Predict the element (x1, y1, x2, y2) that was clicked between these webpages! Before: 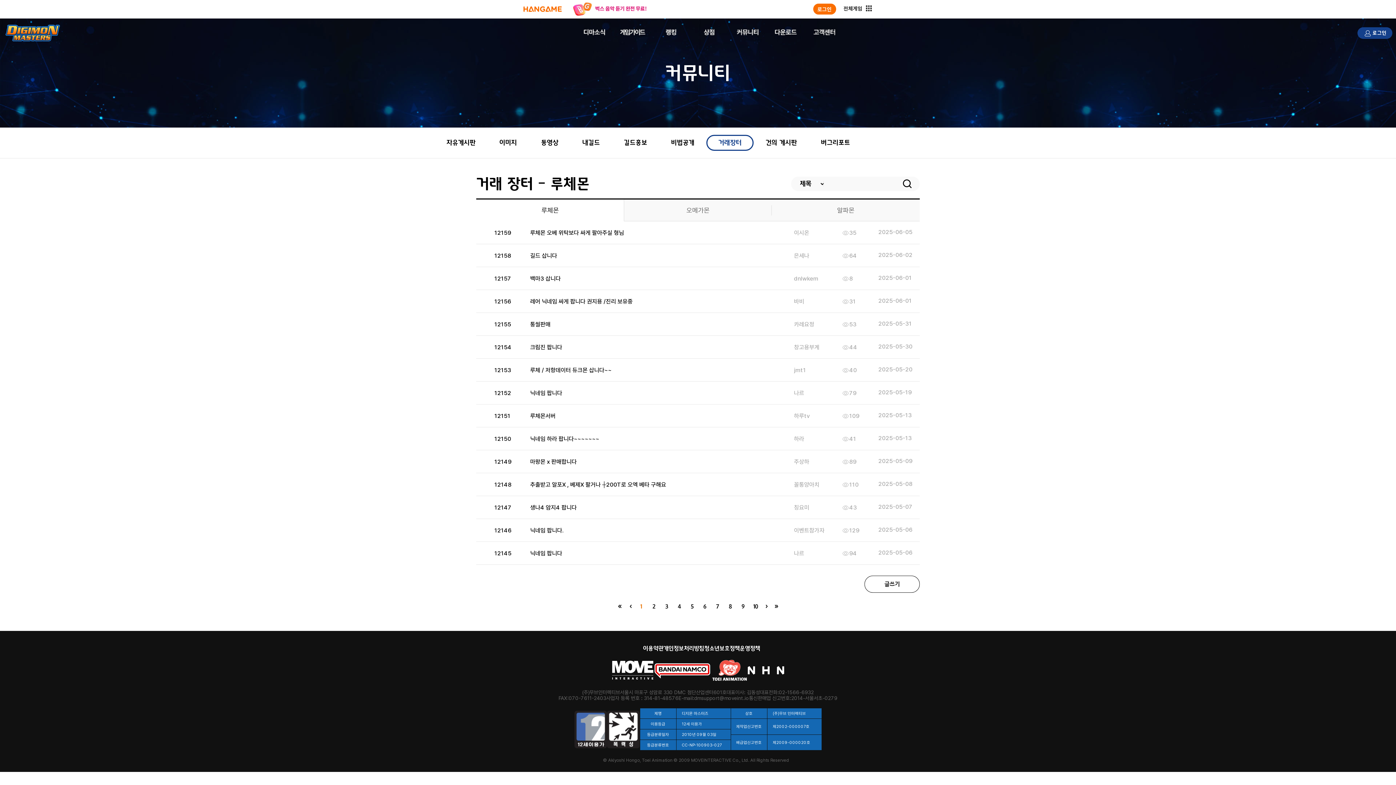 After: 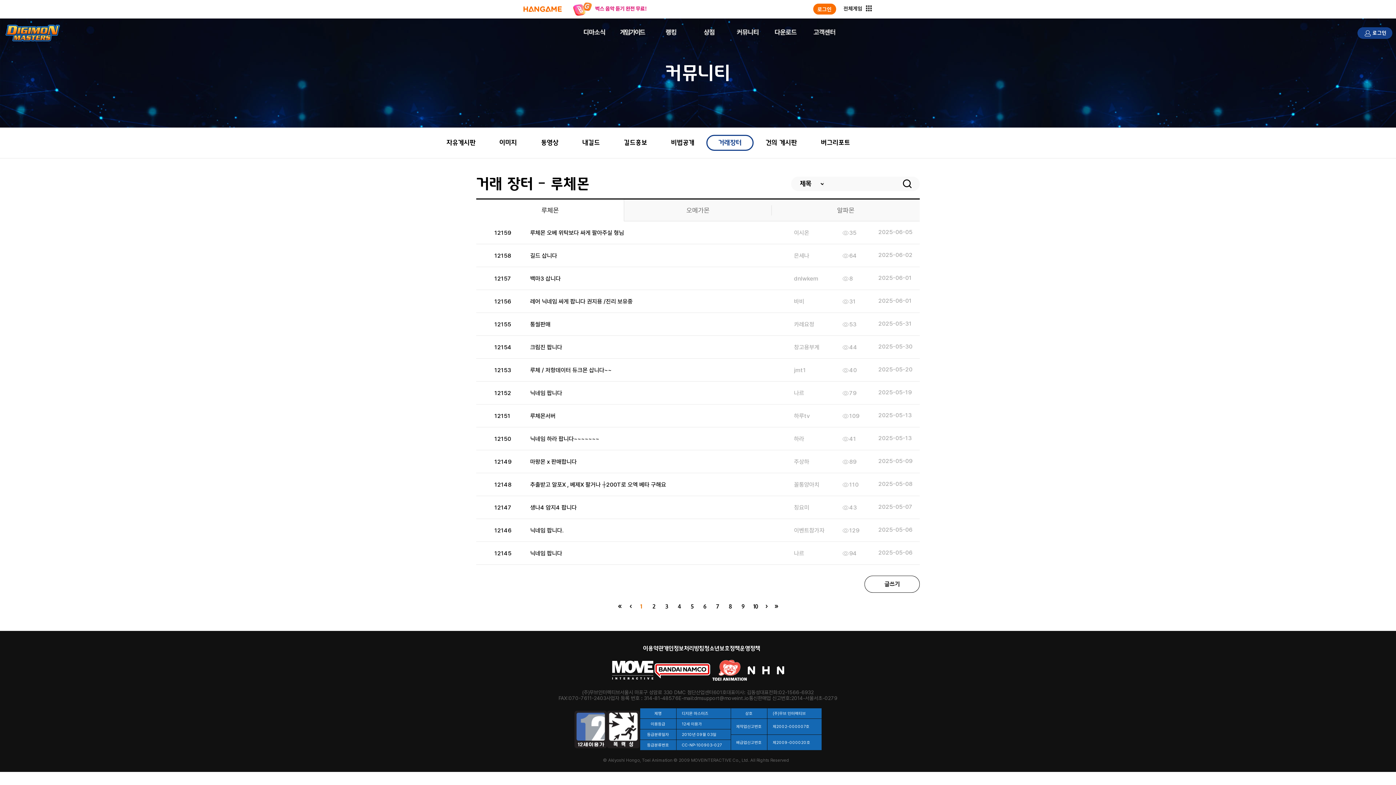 Action: bbox: (653, 662, 711, 678)